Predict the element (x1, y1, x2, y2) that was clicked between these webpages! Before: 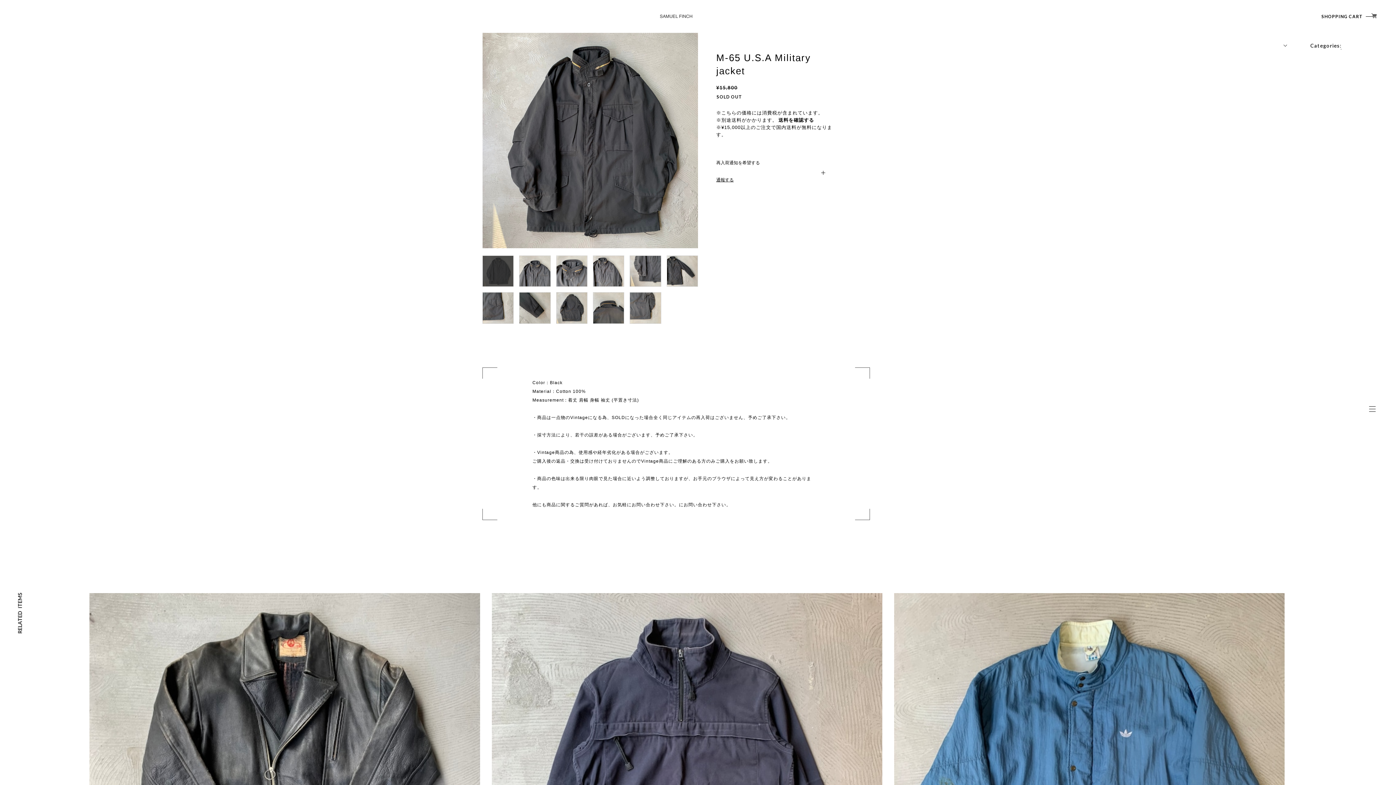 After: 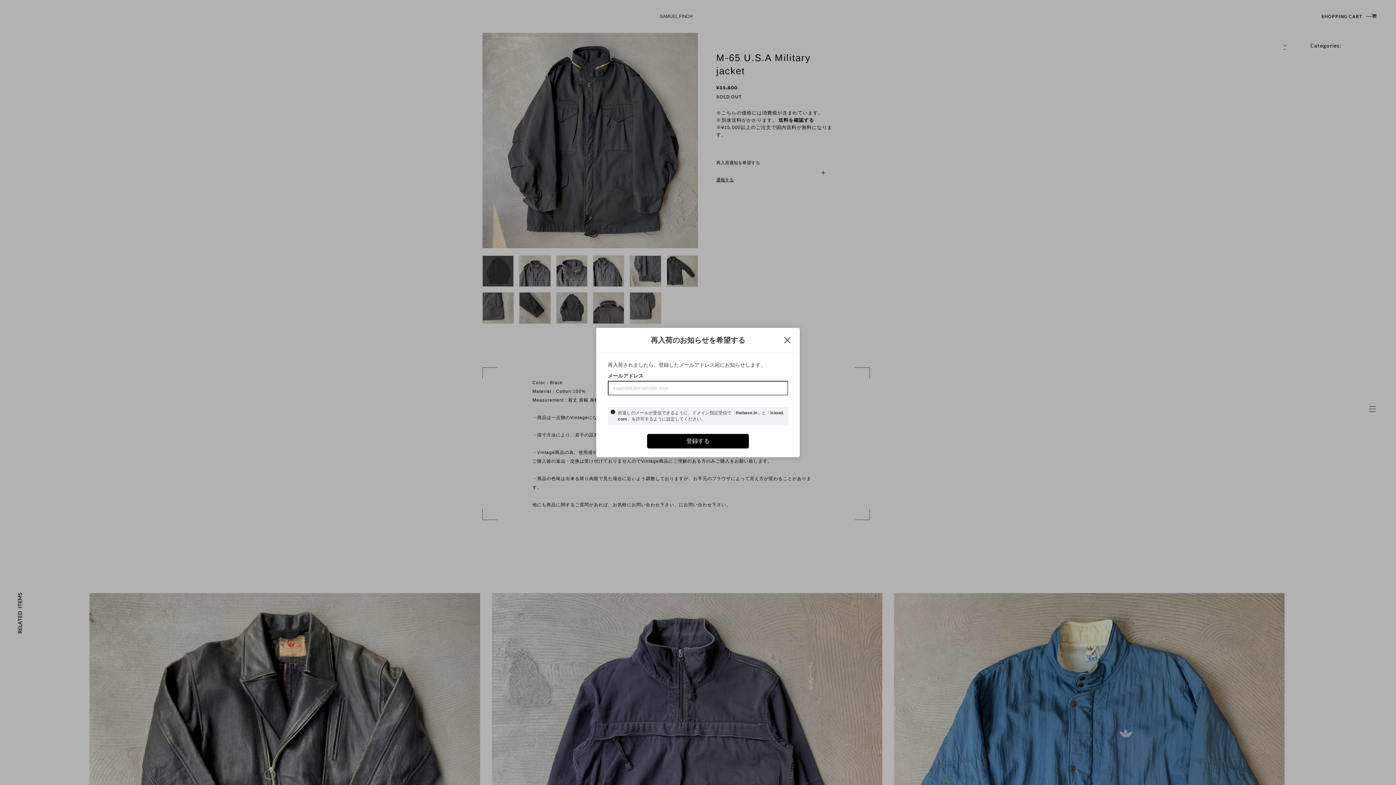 Action: bbox: (716, 160, 836, 166) label: 再入荷通知を希望する